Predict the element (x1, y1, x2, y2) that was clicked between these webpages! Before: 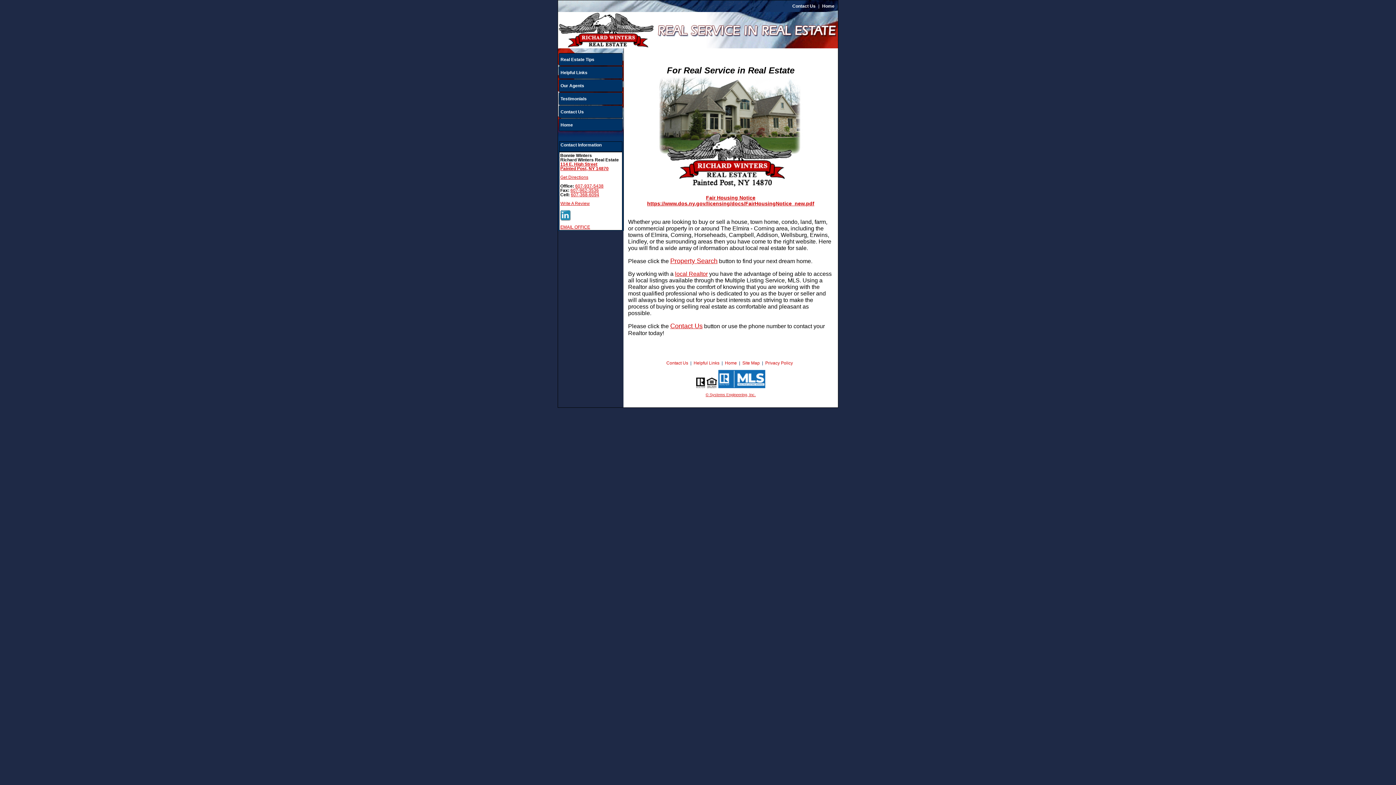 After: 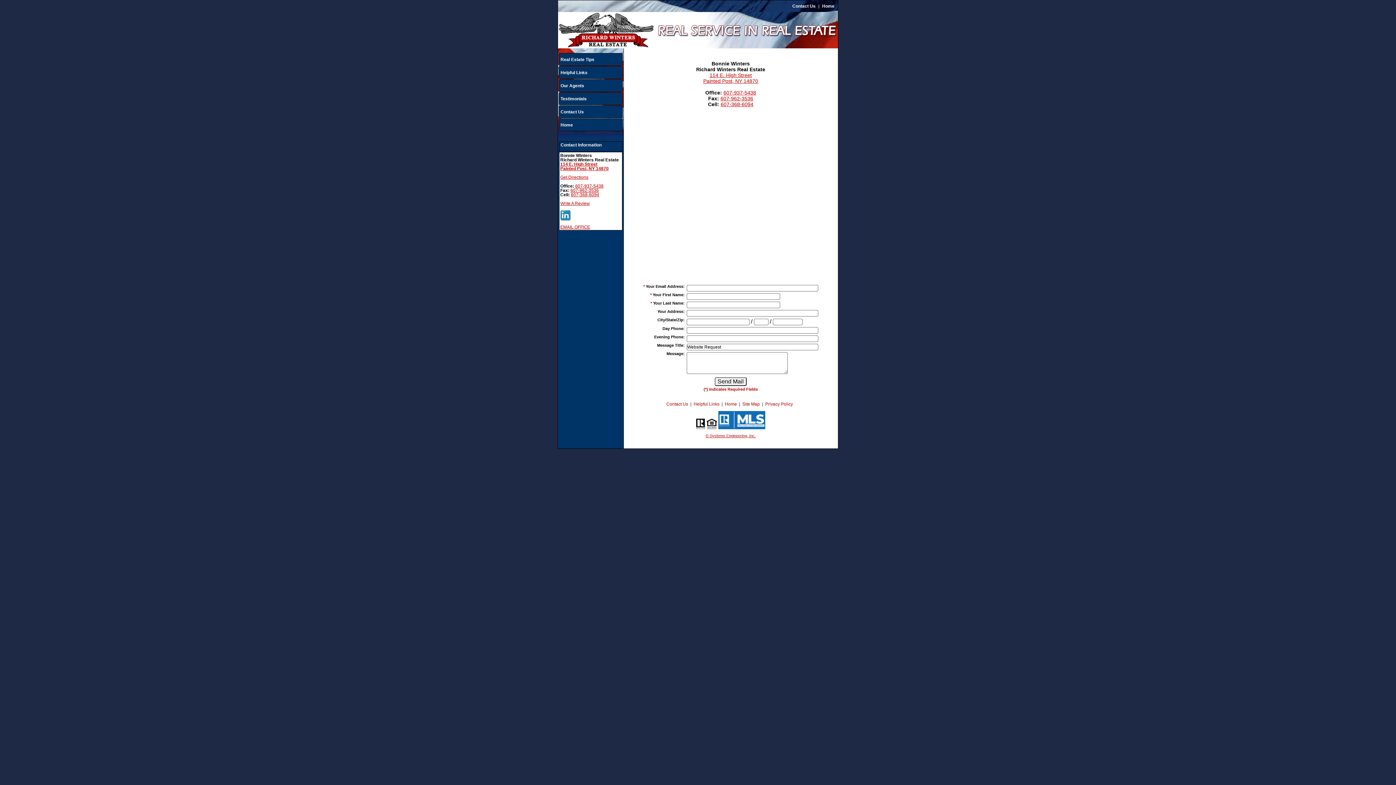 Action: label: Contact Us bbox: (666, 360, 688, 365)